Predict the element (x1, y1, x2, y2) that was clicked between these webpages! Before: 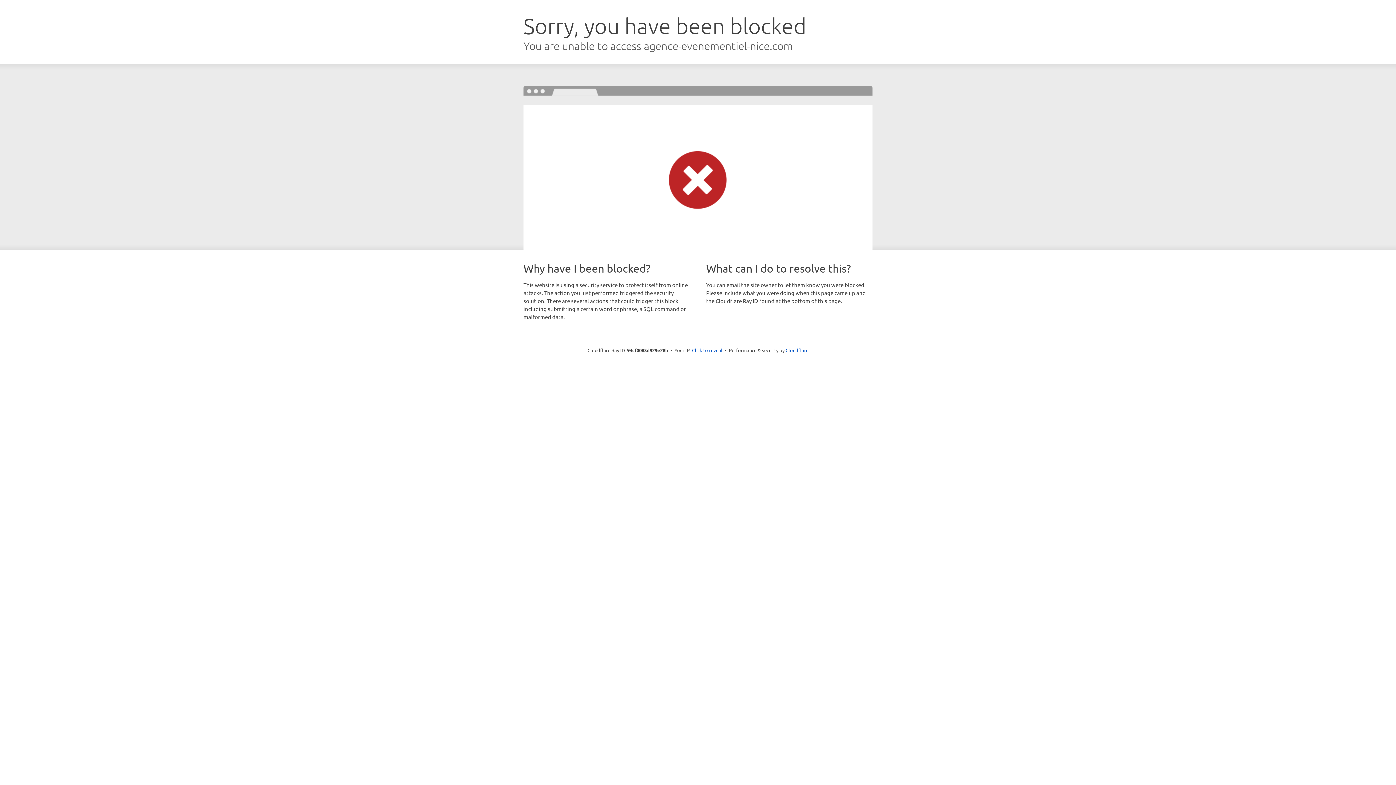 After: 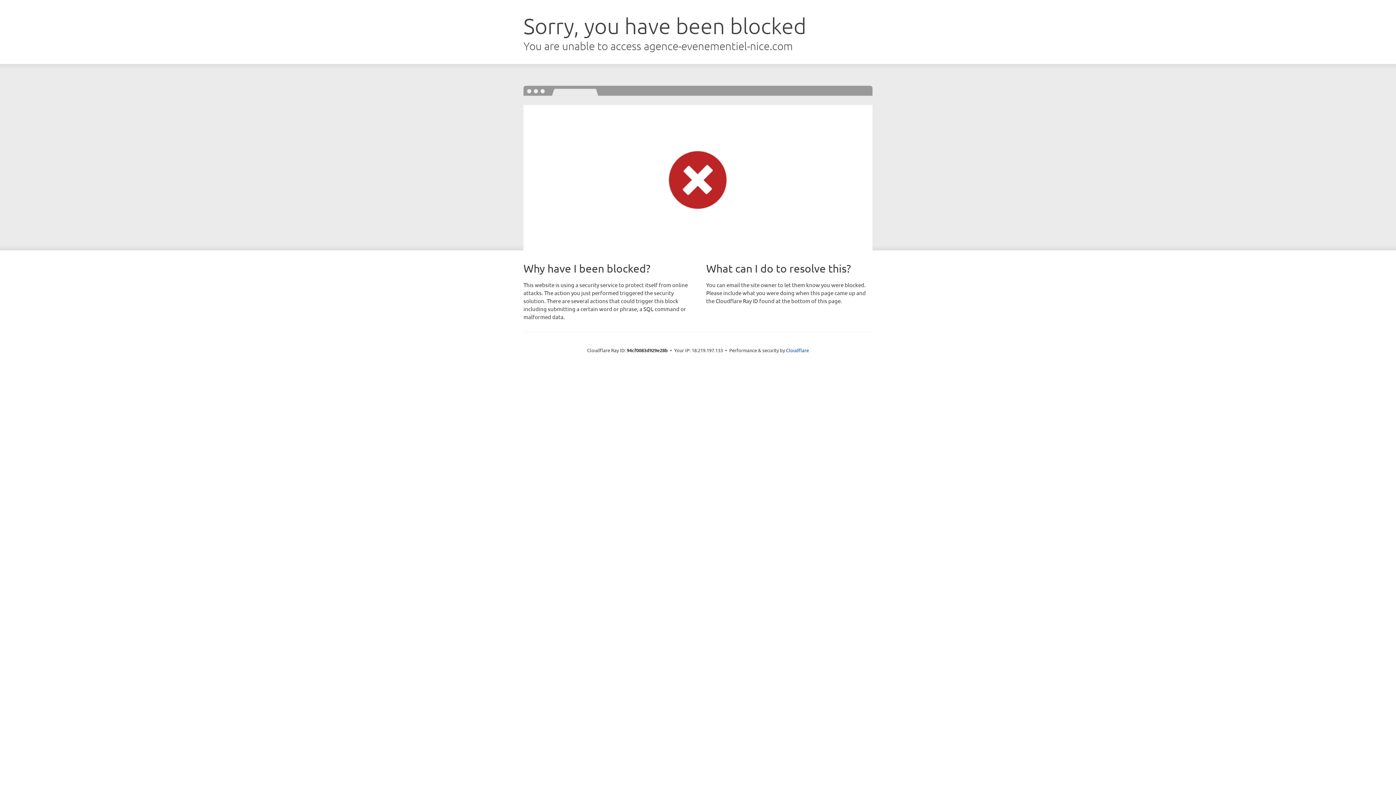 Action: bbox: (692, 346, 722, 353) label: Click to reveal